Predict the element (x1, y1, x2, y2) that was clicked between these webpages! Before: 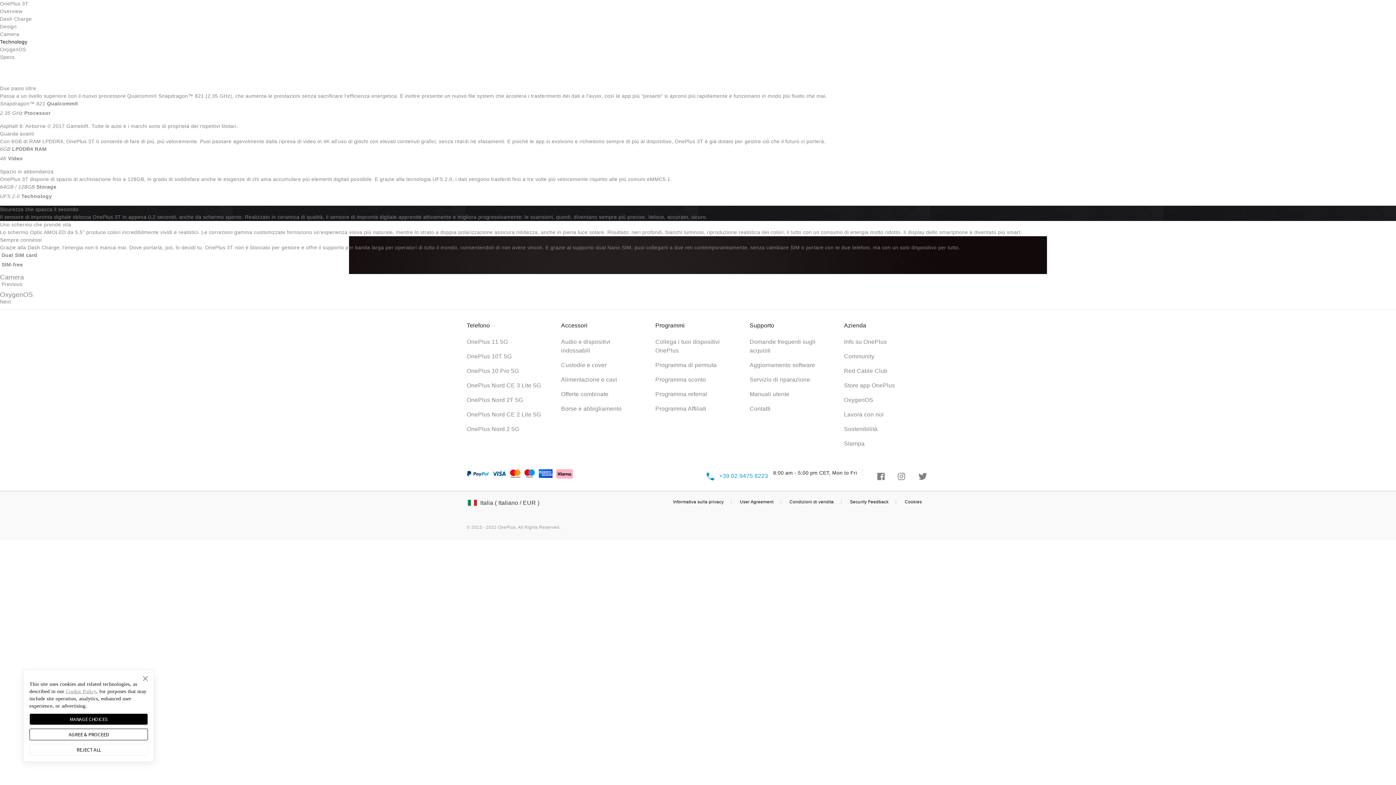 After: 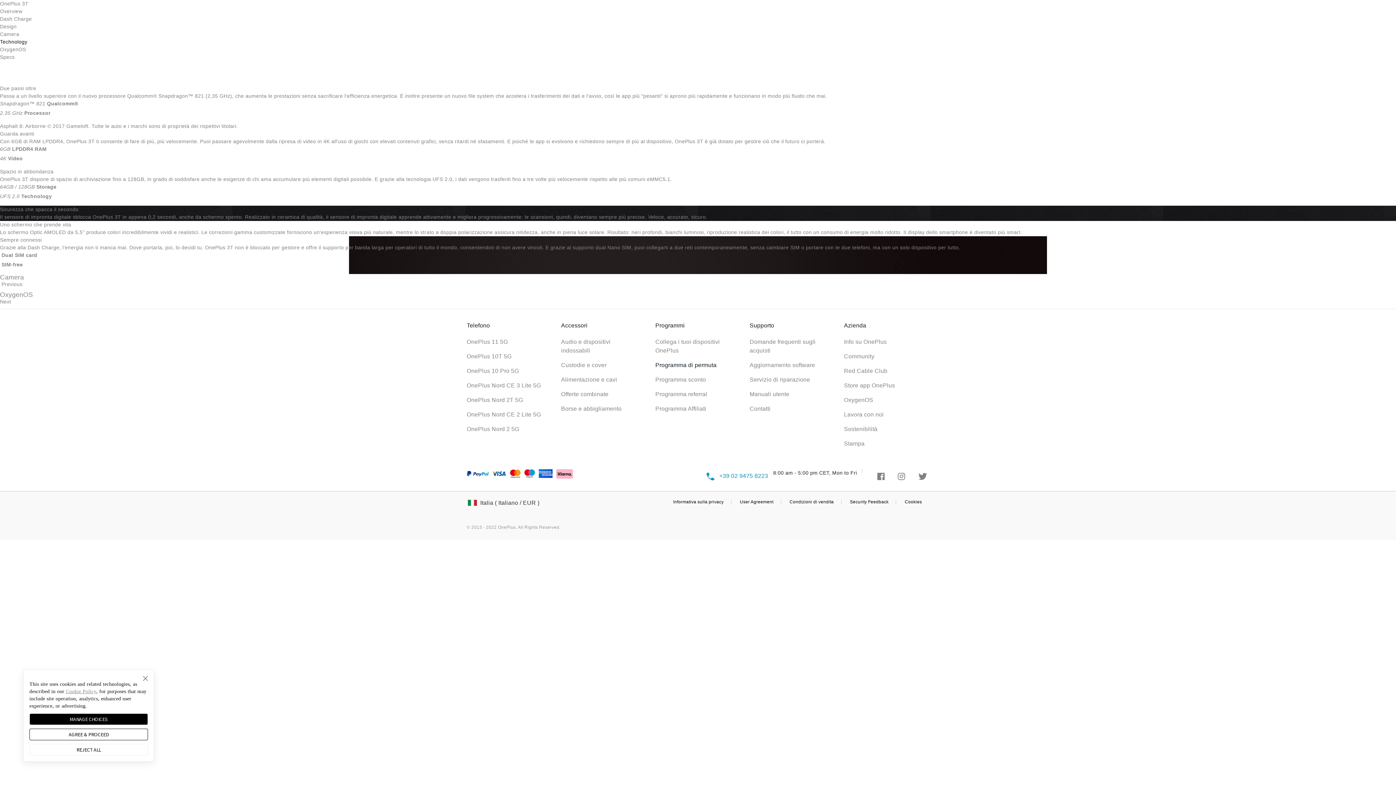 Action: bbox: (655, 361, 735, 369) label: Programma di permuta